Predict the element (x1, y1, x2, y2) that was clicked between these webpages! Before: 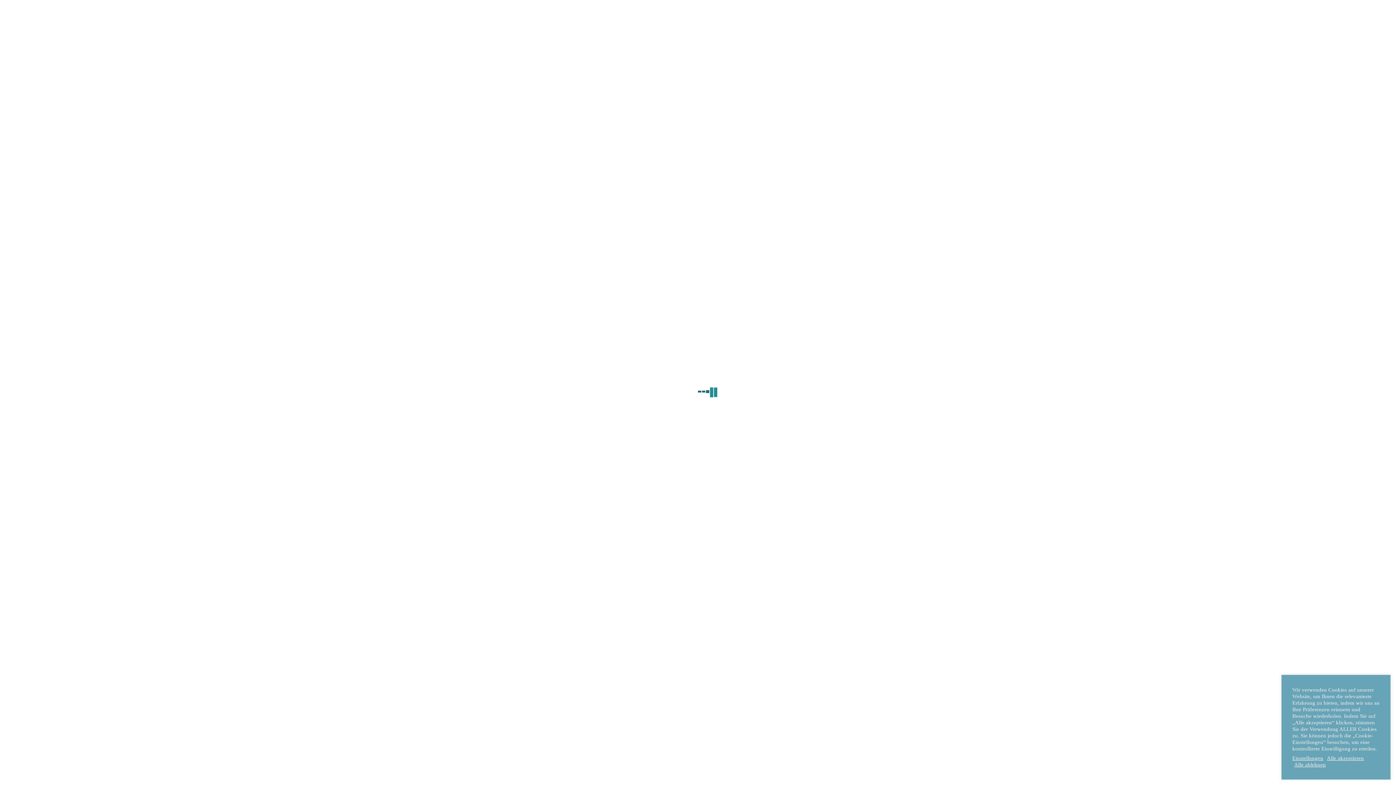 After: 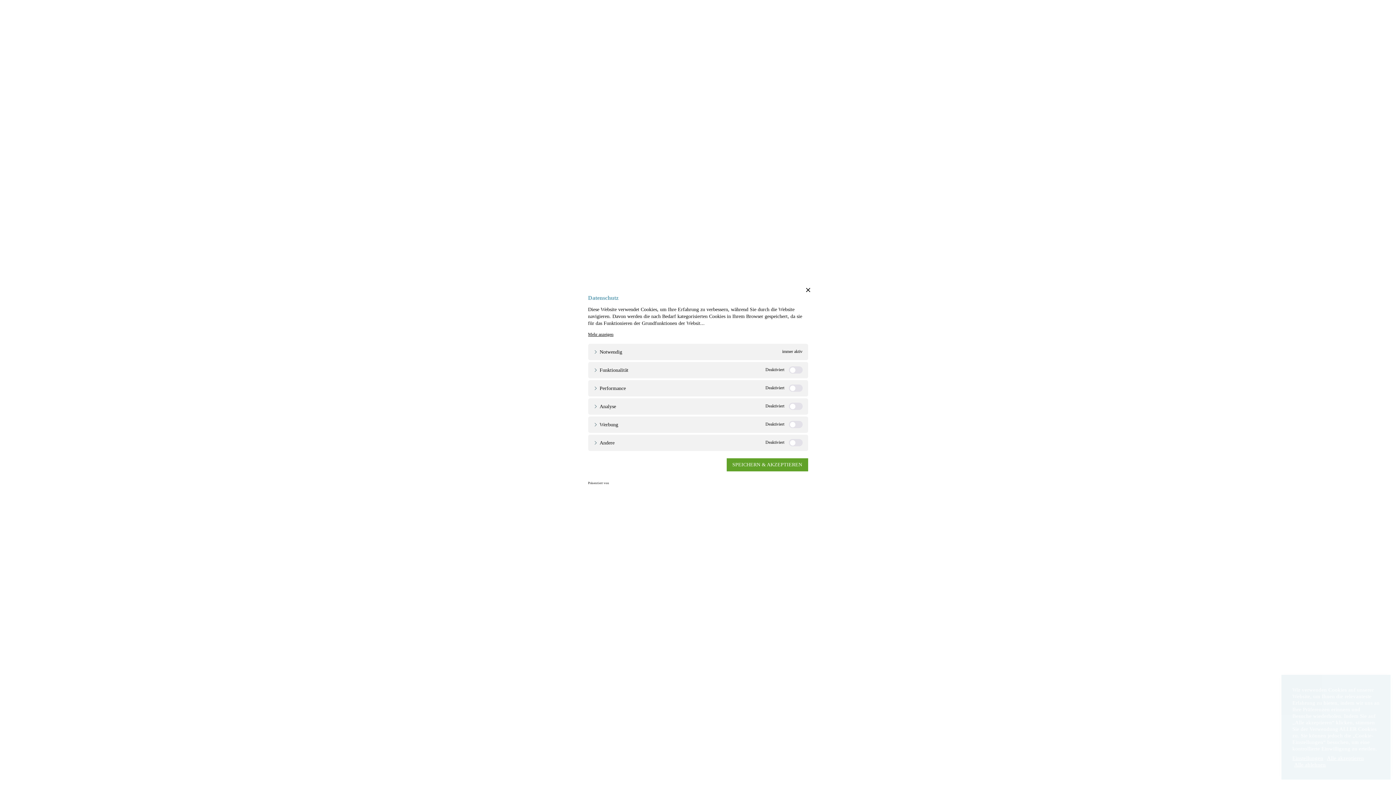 Action: bbox: (1292, 755, 1323, 761) label: Einstellungen